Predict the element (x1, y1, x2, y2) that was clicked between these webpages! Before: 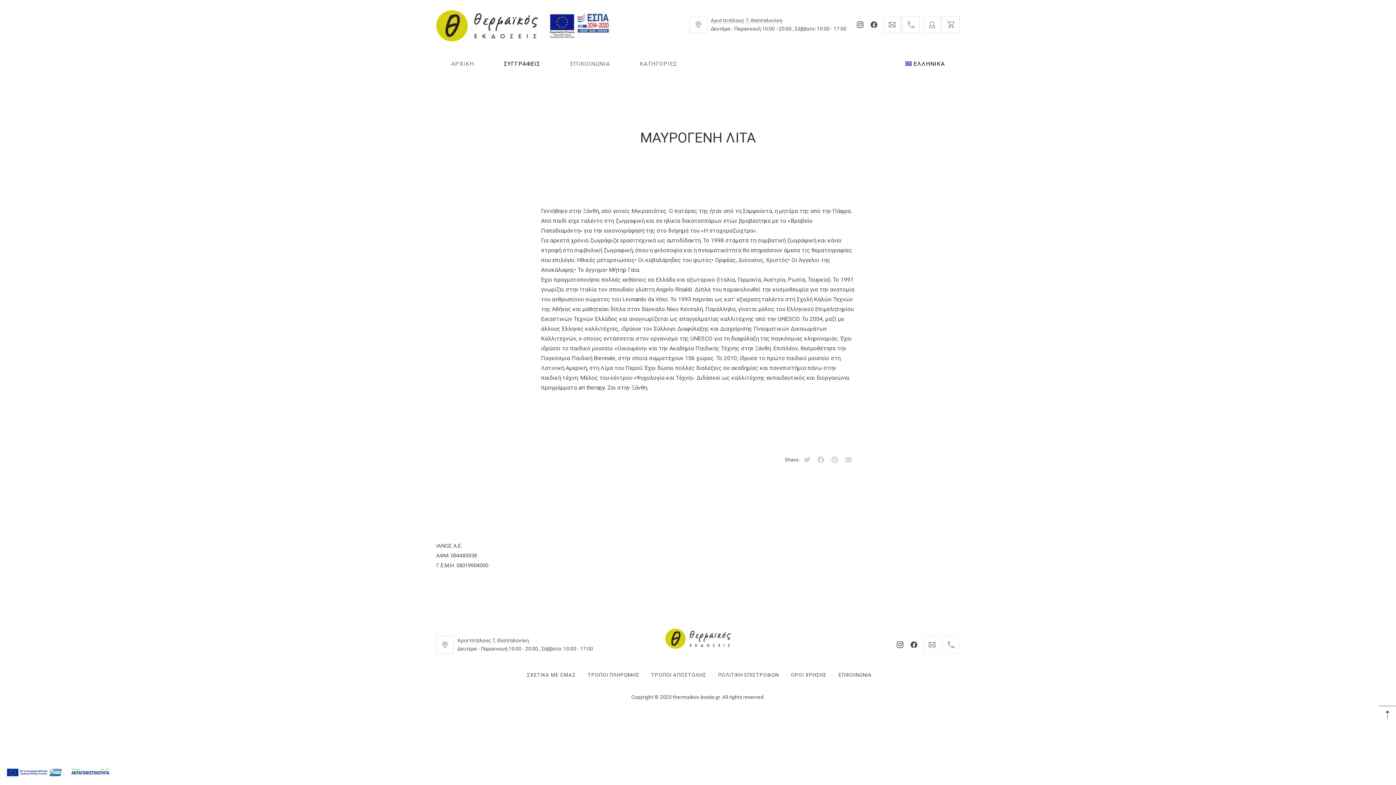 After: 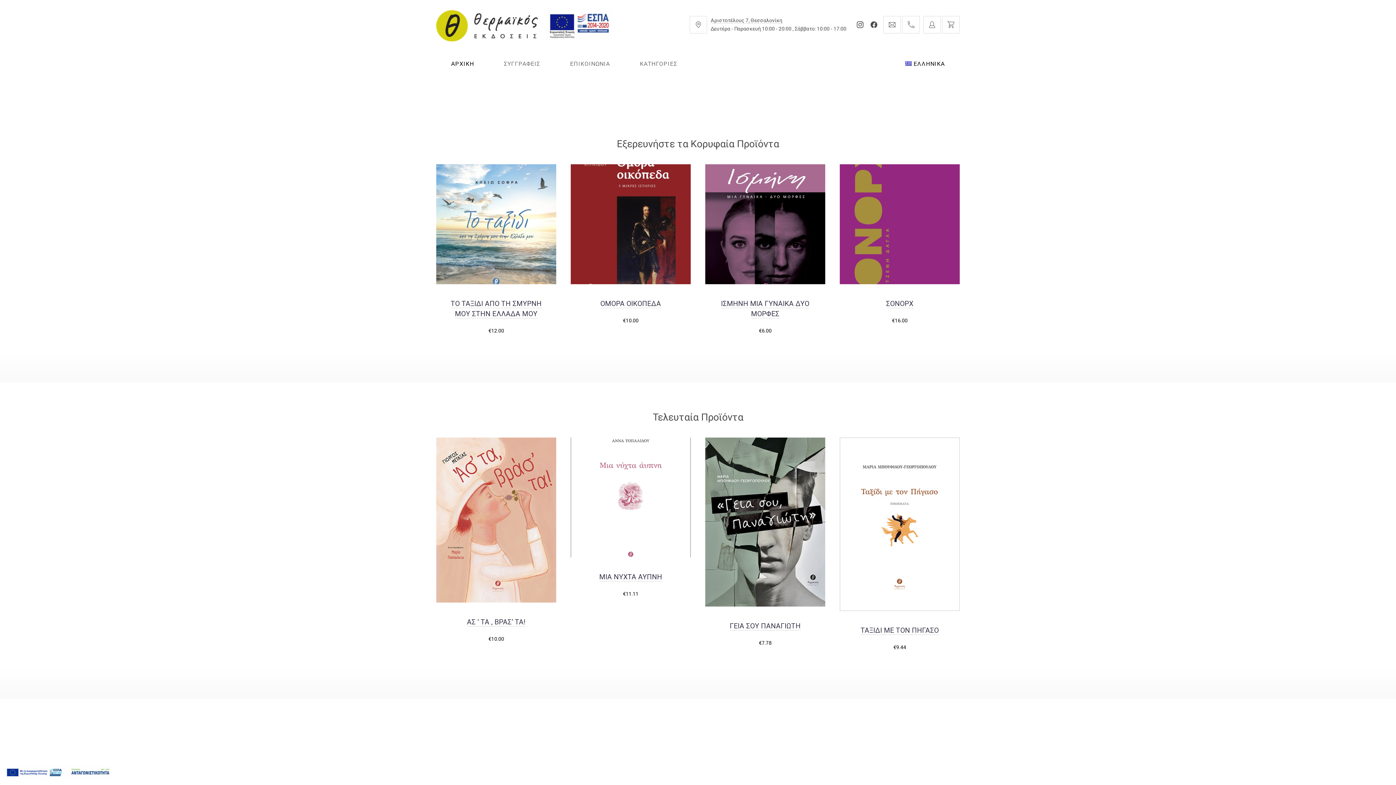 Action: bbox: (436, 10, 537, 41)